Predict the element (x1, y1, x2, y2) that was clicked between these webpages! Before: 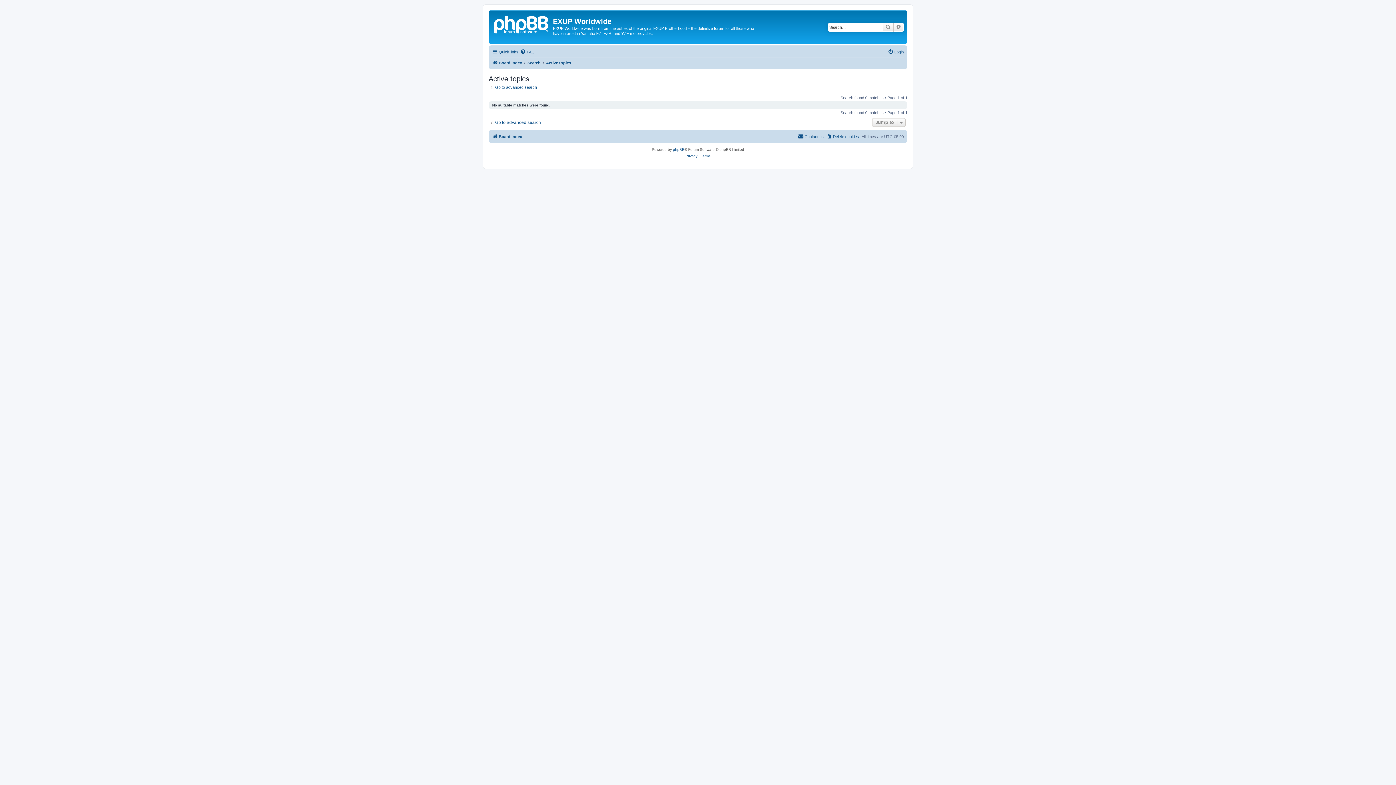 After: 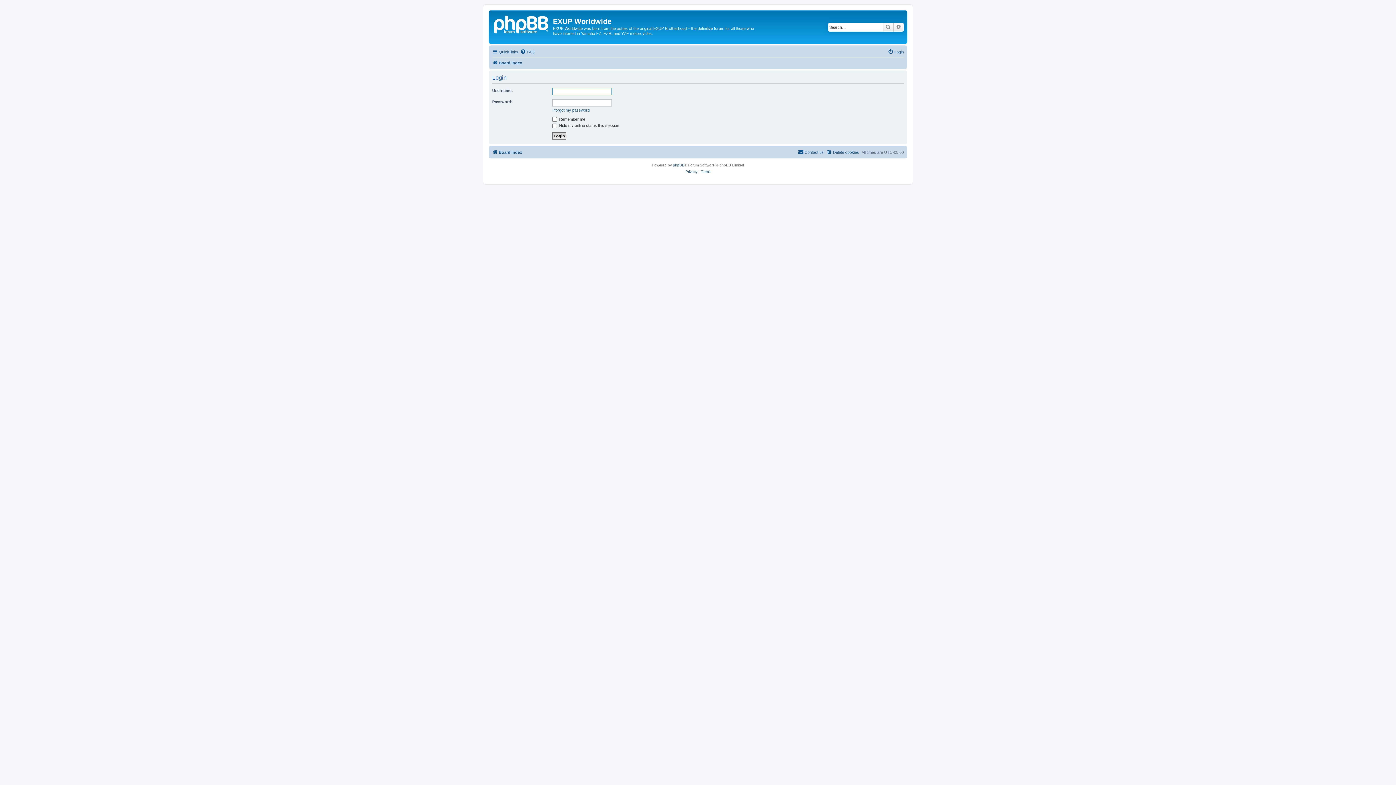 Action: label: Login bbox: (888, 47, 904, 56)